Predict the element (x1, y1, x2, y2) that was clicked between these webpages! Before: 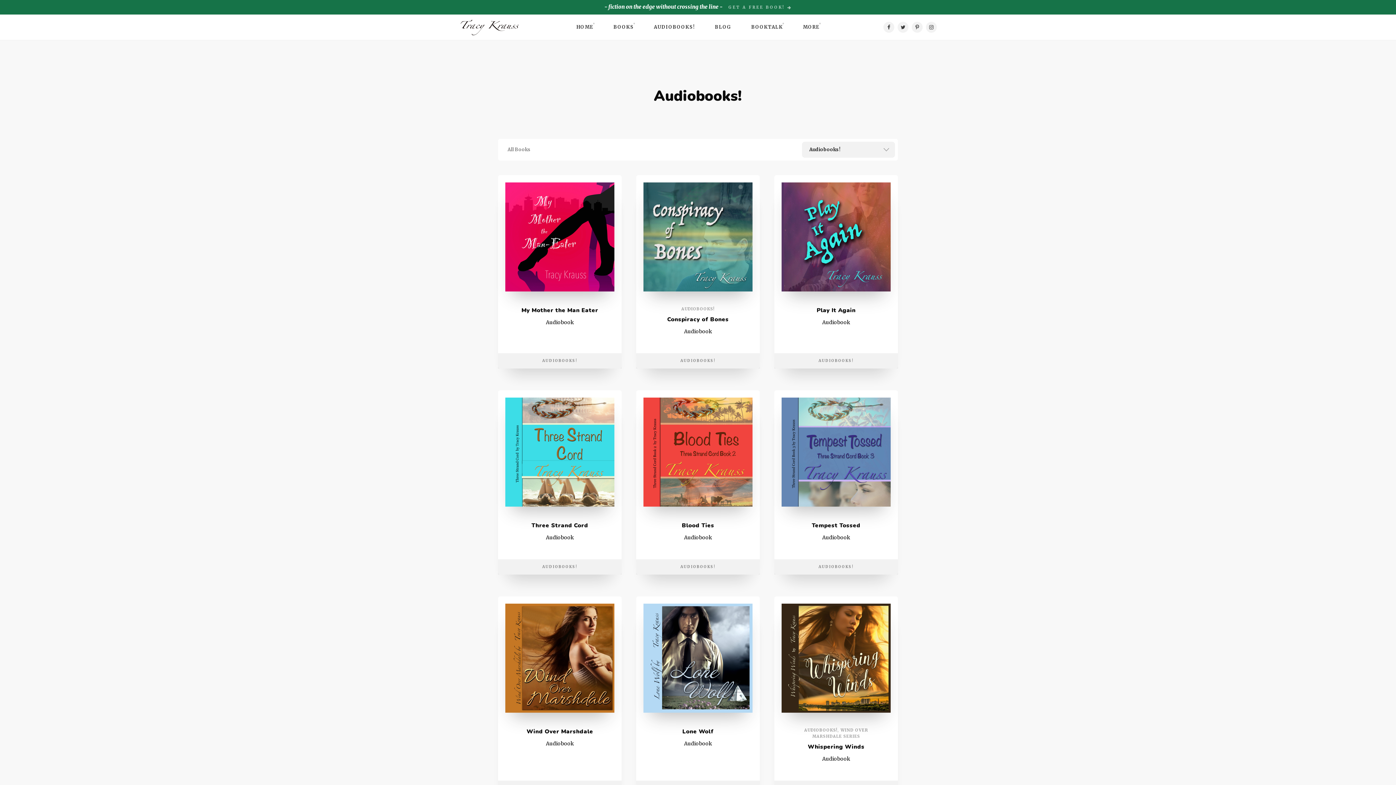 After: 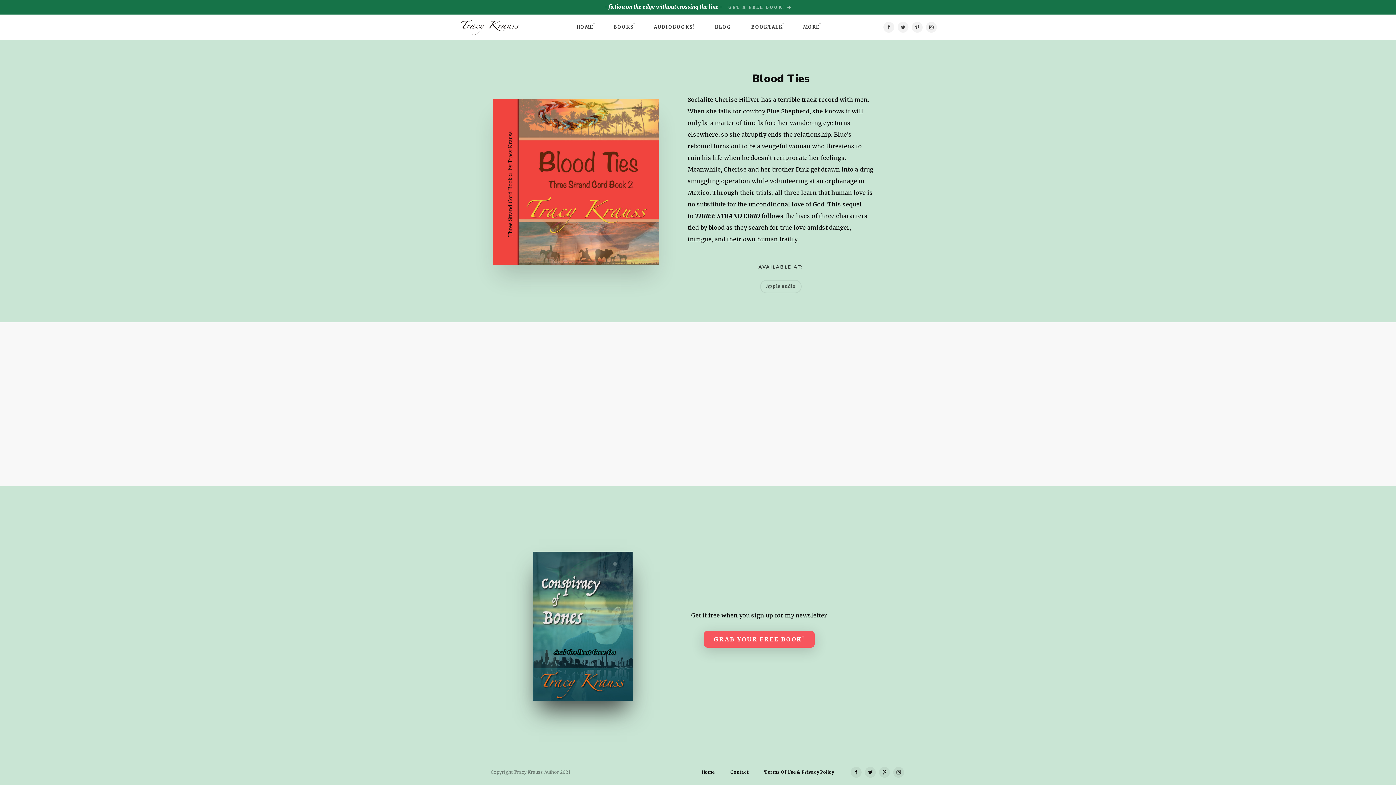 Action: label: Blood Ties

Audiobook bbox: (636, 390, 759, 574)